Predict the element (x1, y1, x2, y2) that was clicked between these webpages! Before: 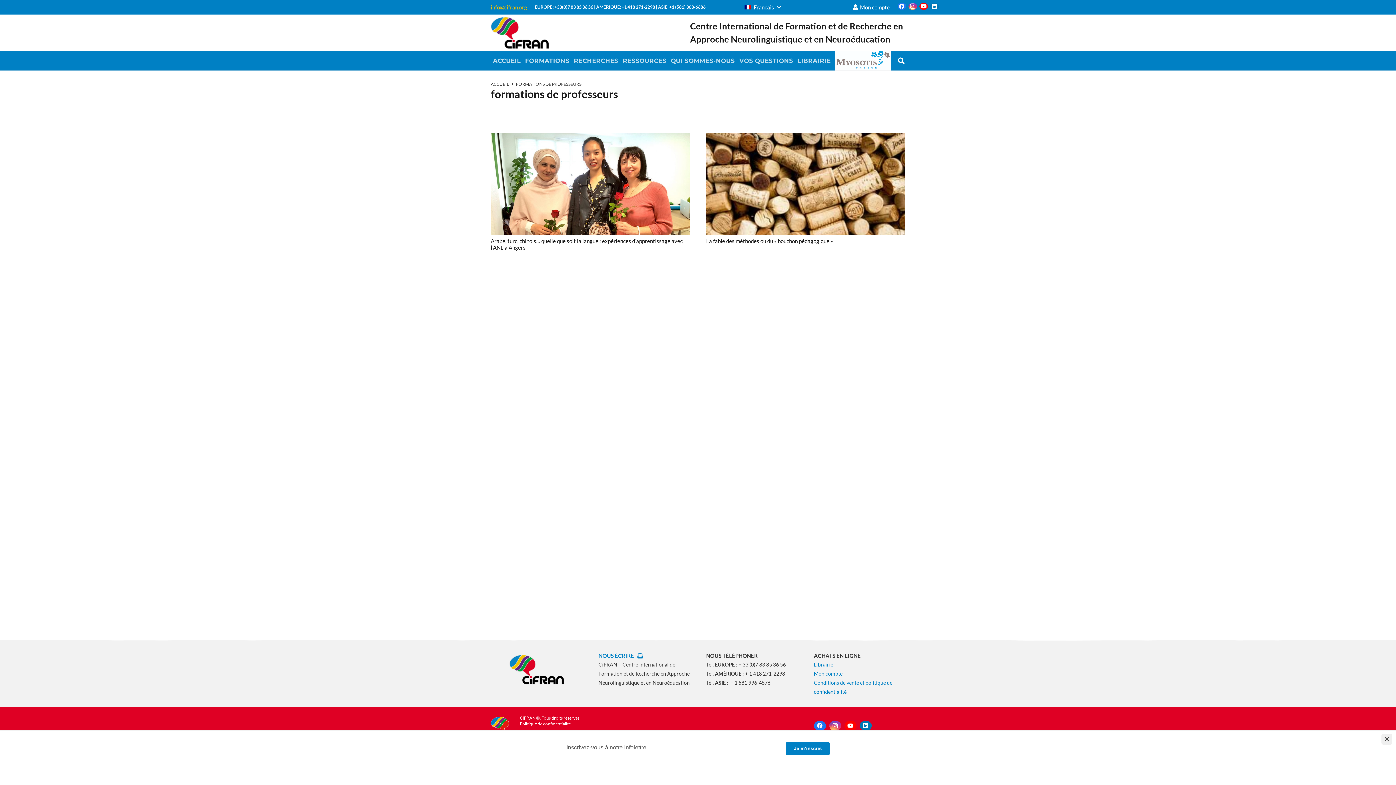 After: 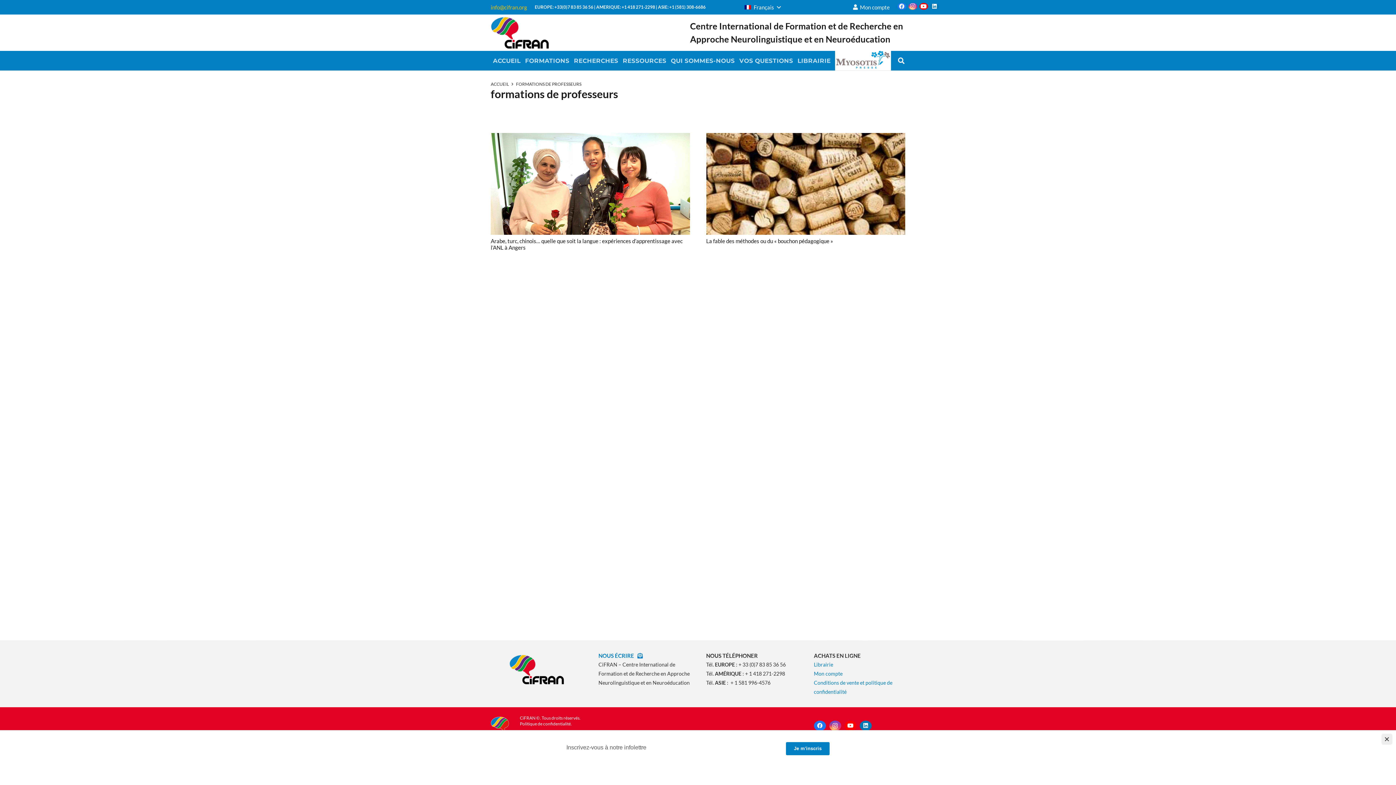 Action: bbox: (930, 2, 939, 9) label: LinkedIn